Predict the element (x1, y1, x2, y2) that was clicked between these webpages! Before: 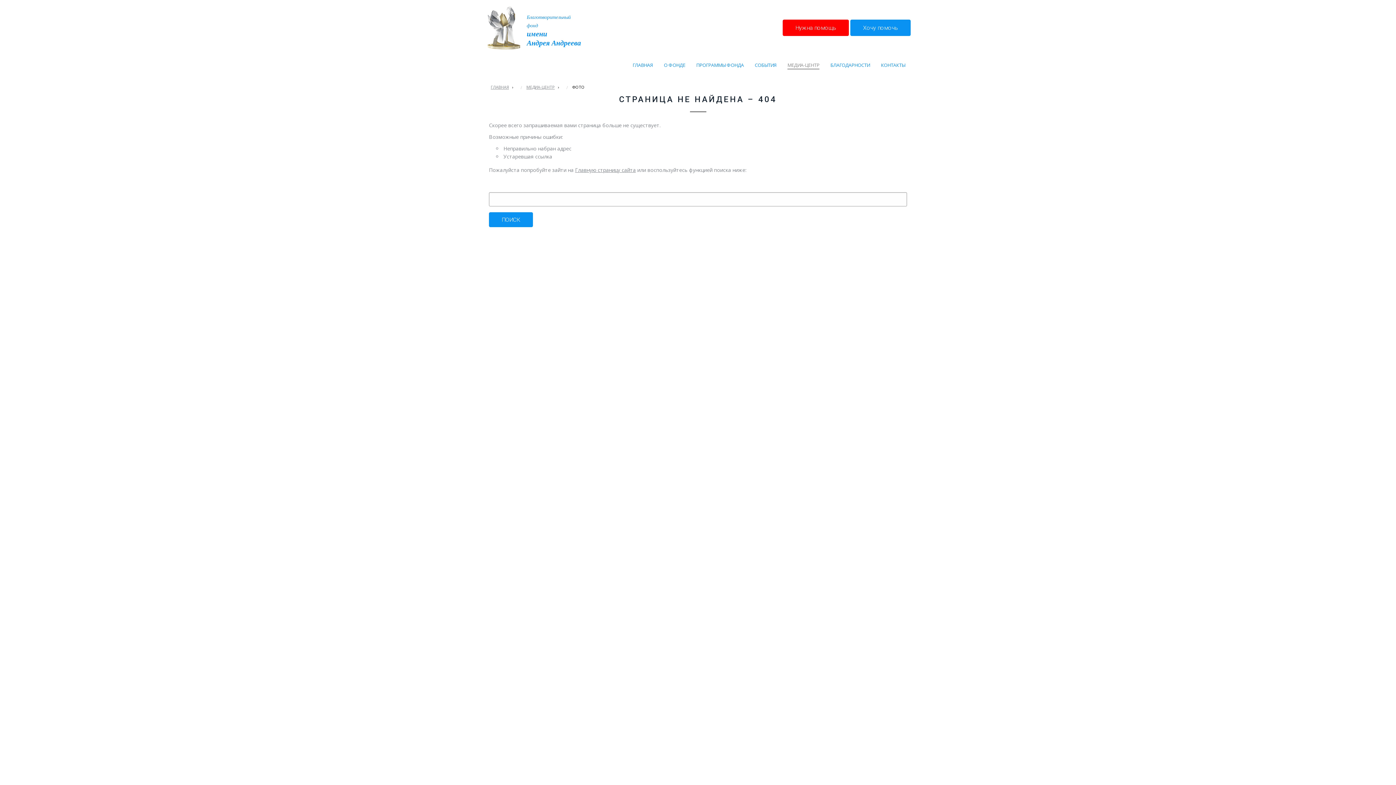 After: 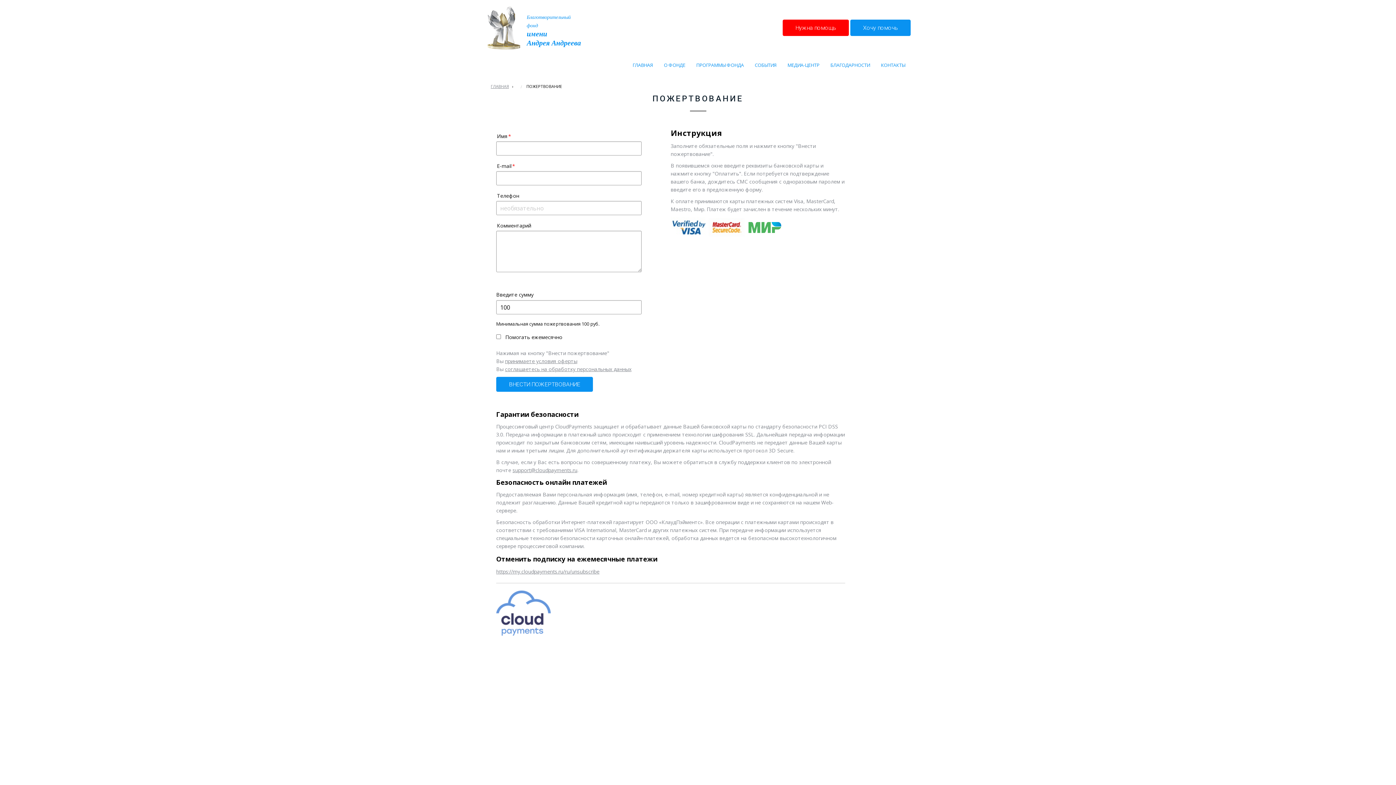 Action: bbox: (850, 19, 910, 36) label: Хочу помочь